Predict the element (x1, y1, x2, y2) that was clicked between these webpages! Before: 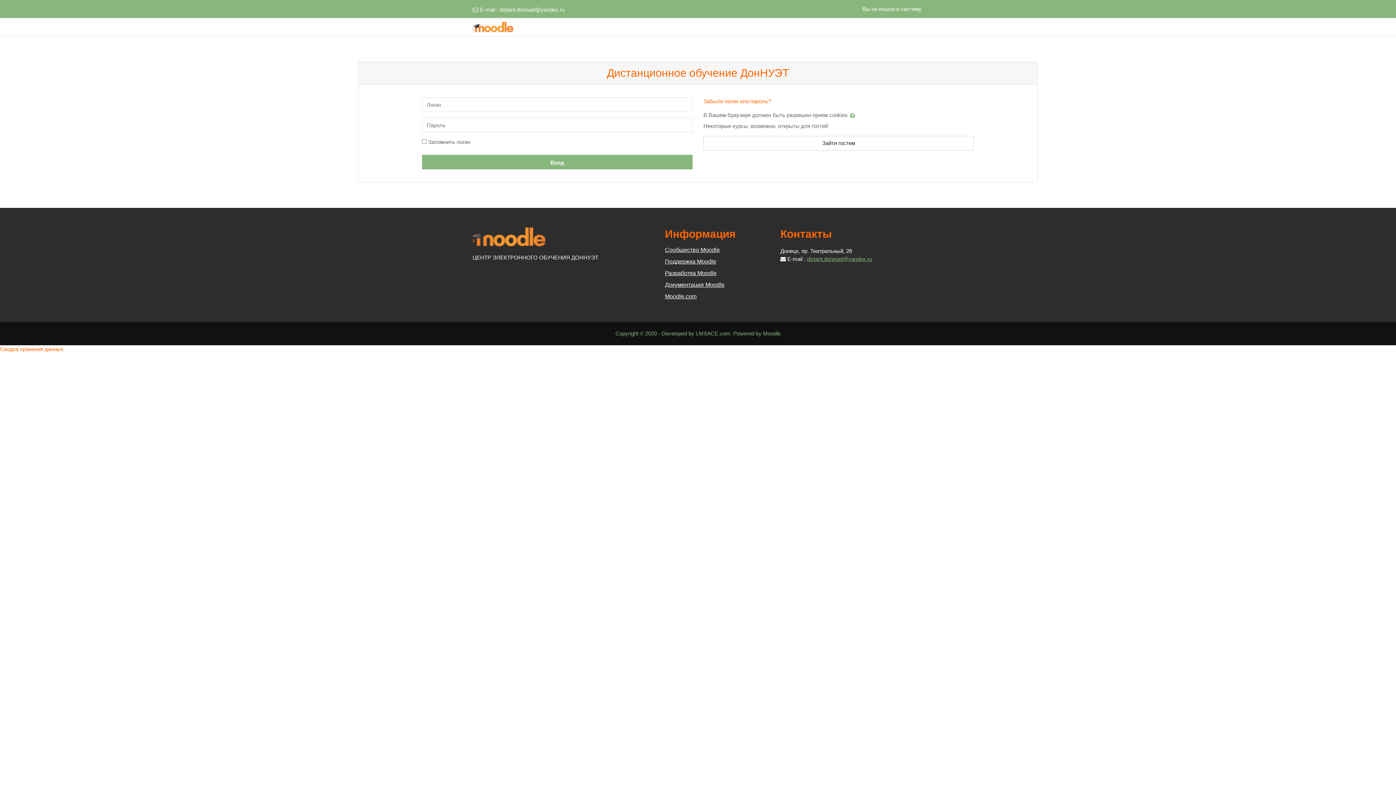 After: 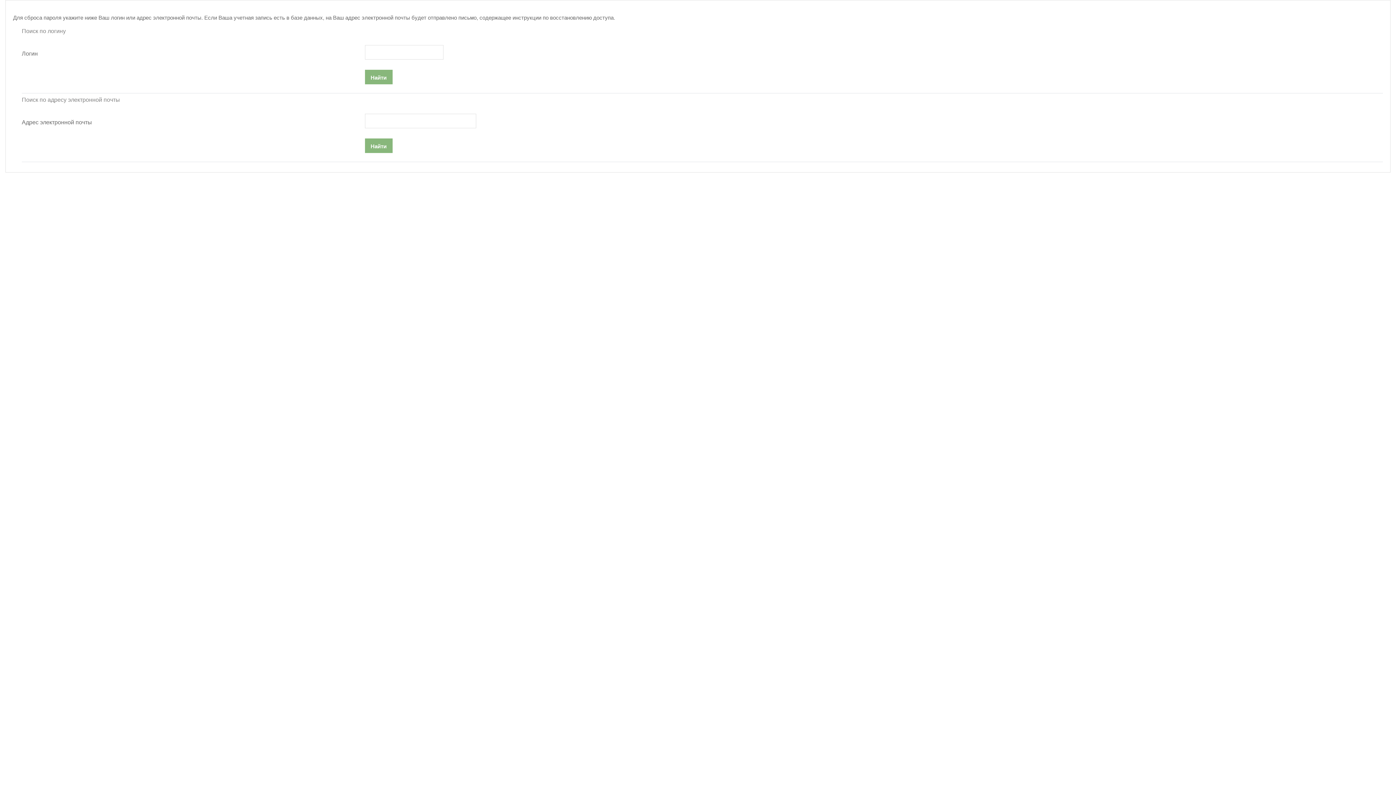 Action: label: Забыли логин или пароль? bbox: (703, 98, 771, 104)